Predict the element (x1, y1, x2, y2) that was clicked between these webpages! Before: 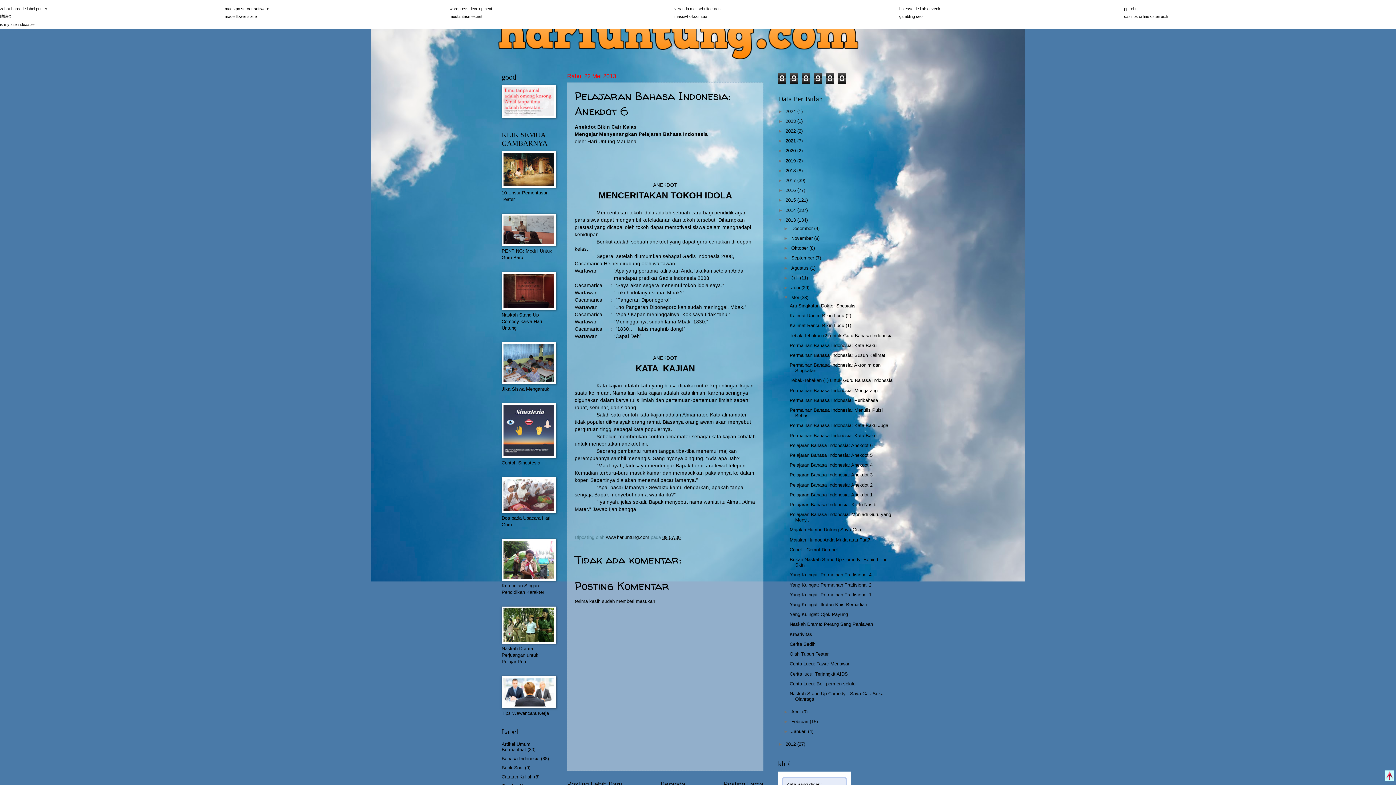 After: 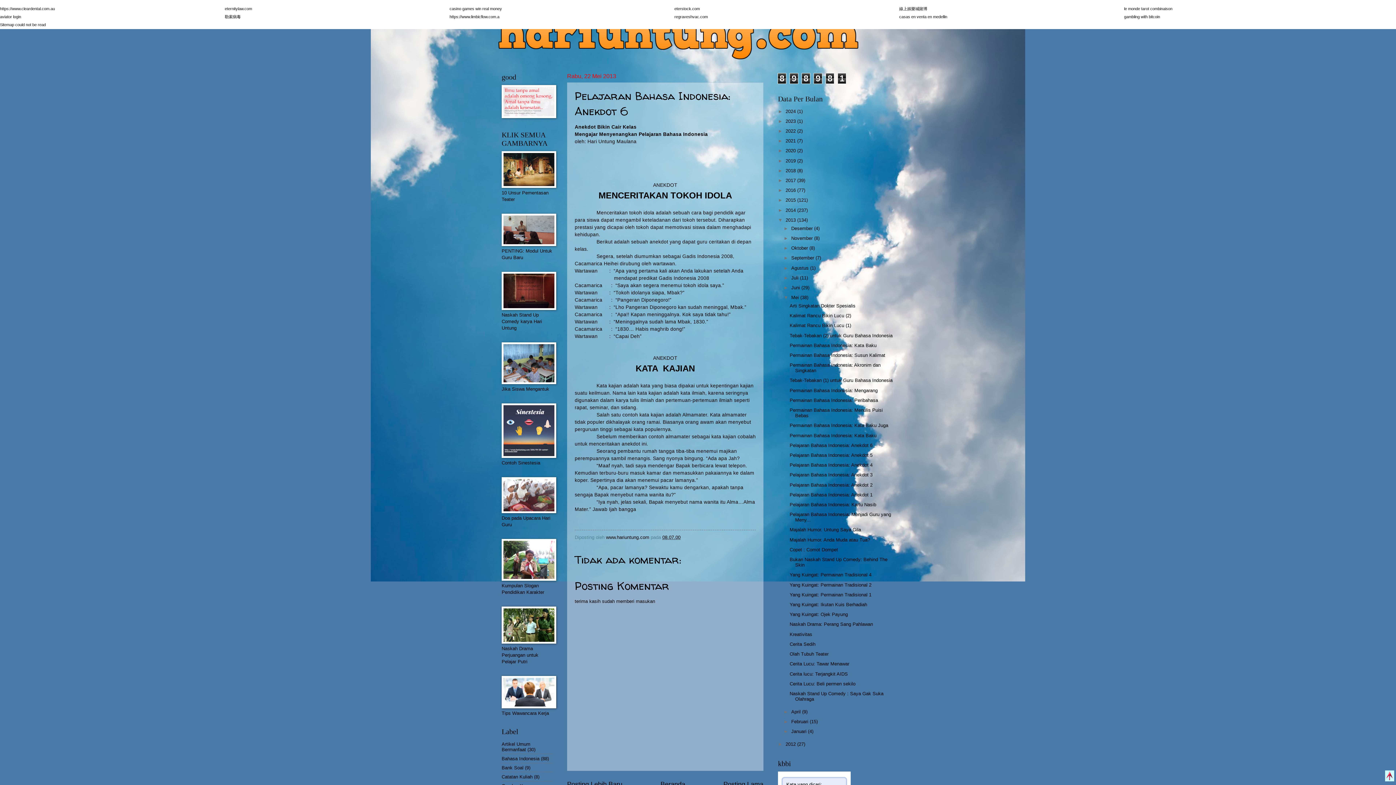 Action: bbox: (789, 442, 872, 448) label: Pelajaran Bahasa Indonesia: Anekdot 6